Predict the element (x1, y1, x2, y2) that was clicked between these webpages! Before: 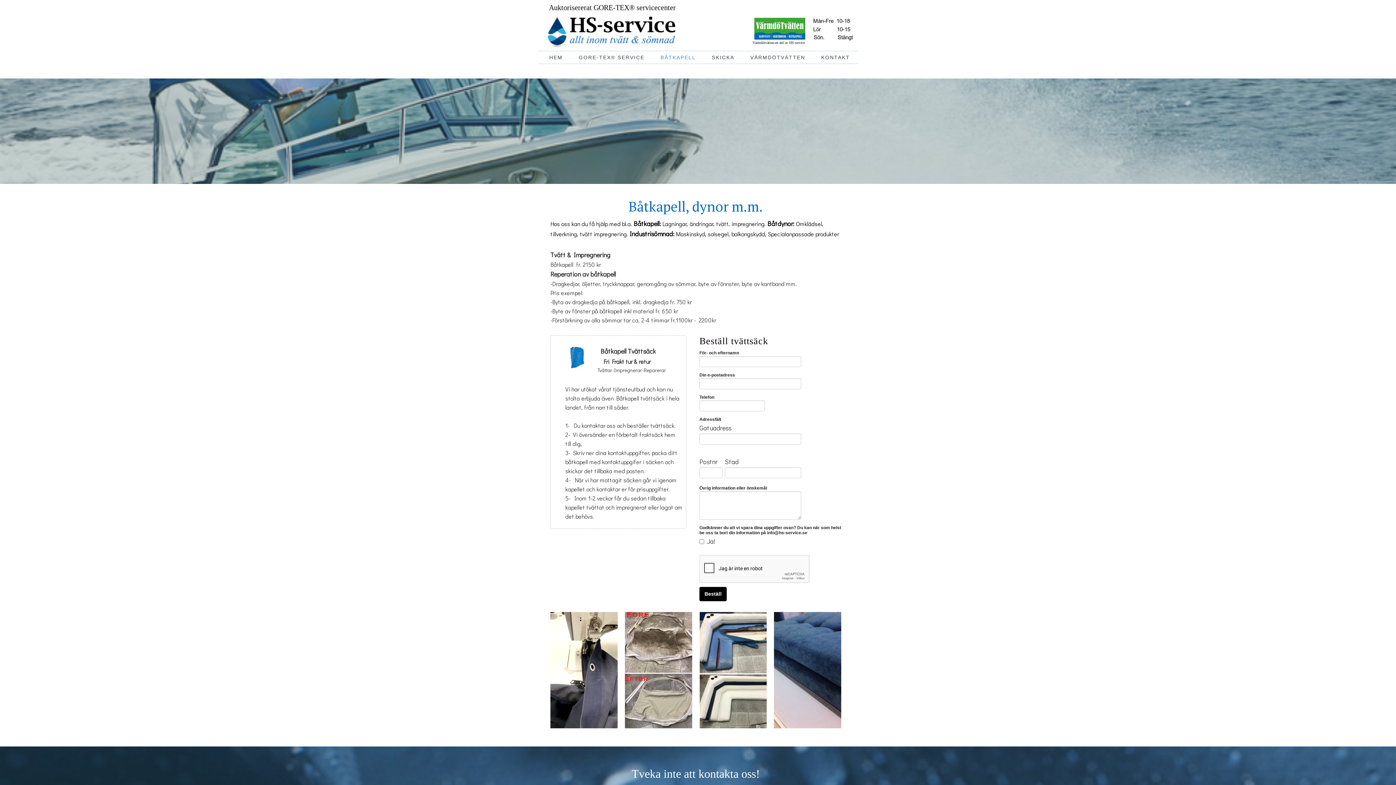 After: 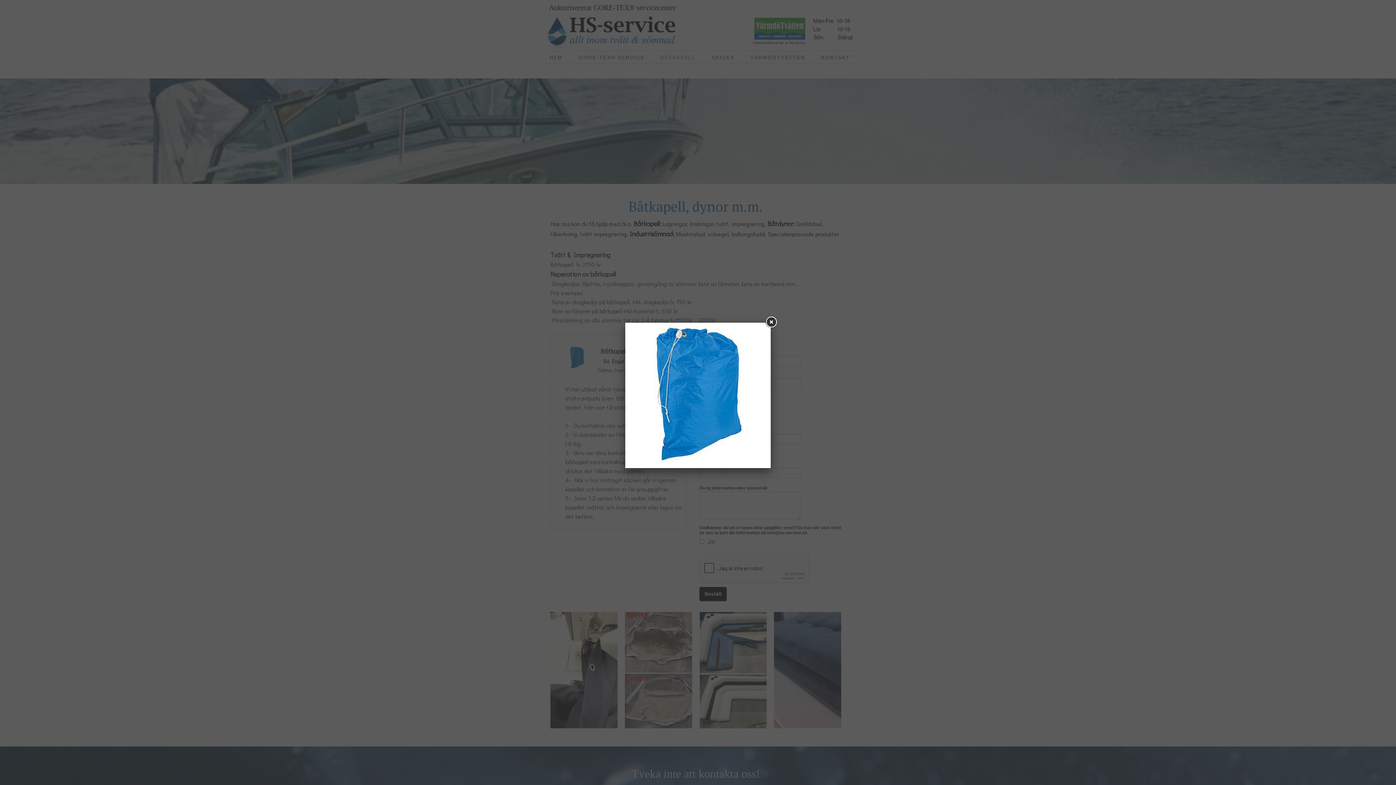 Action: bbox: (565, 362, 589, 371)